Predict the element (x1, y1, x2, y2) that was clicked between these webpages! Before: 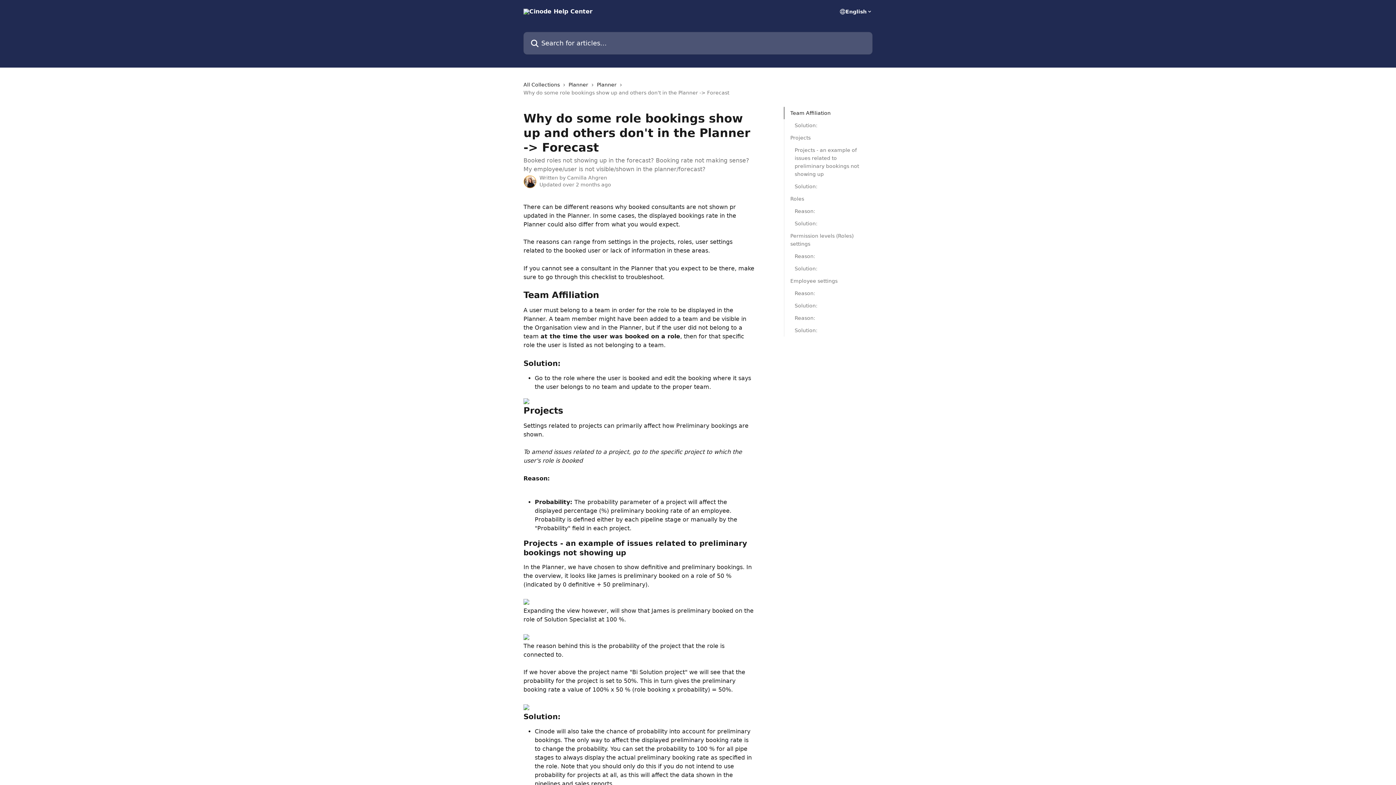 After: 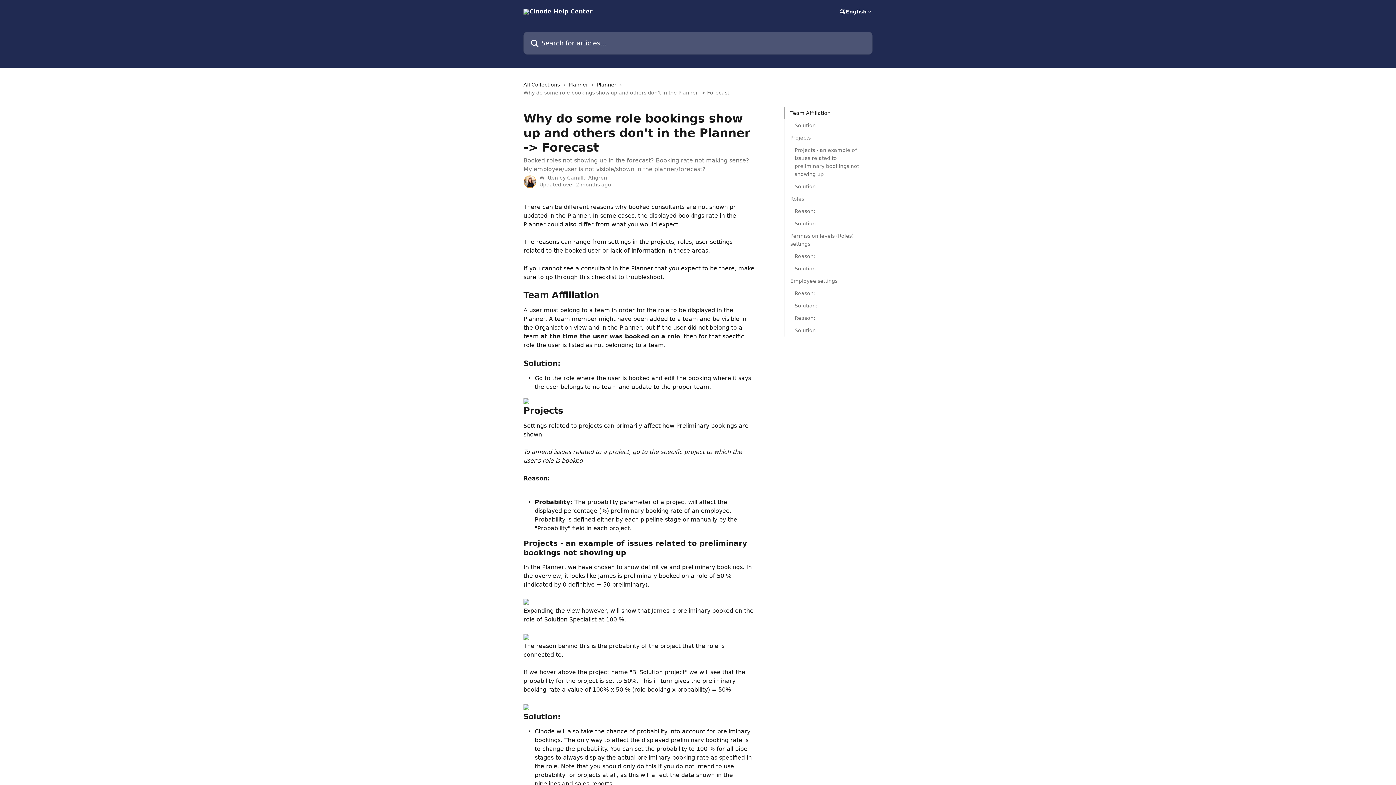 Action: bbox: (523, 634, 529, 640)